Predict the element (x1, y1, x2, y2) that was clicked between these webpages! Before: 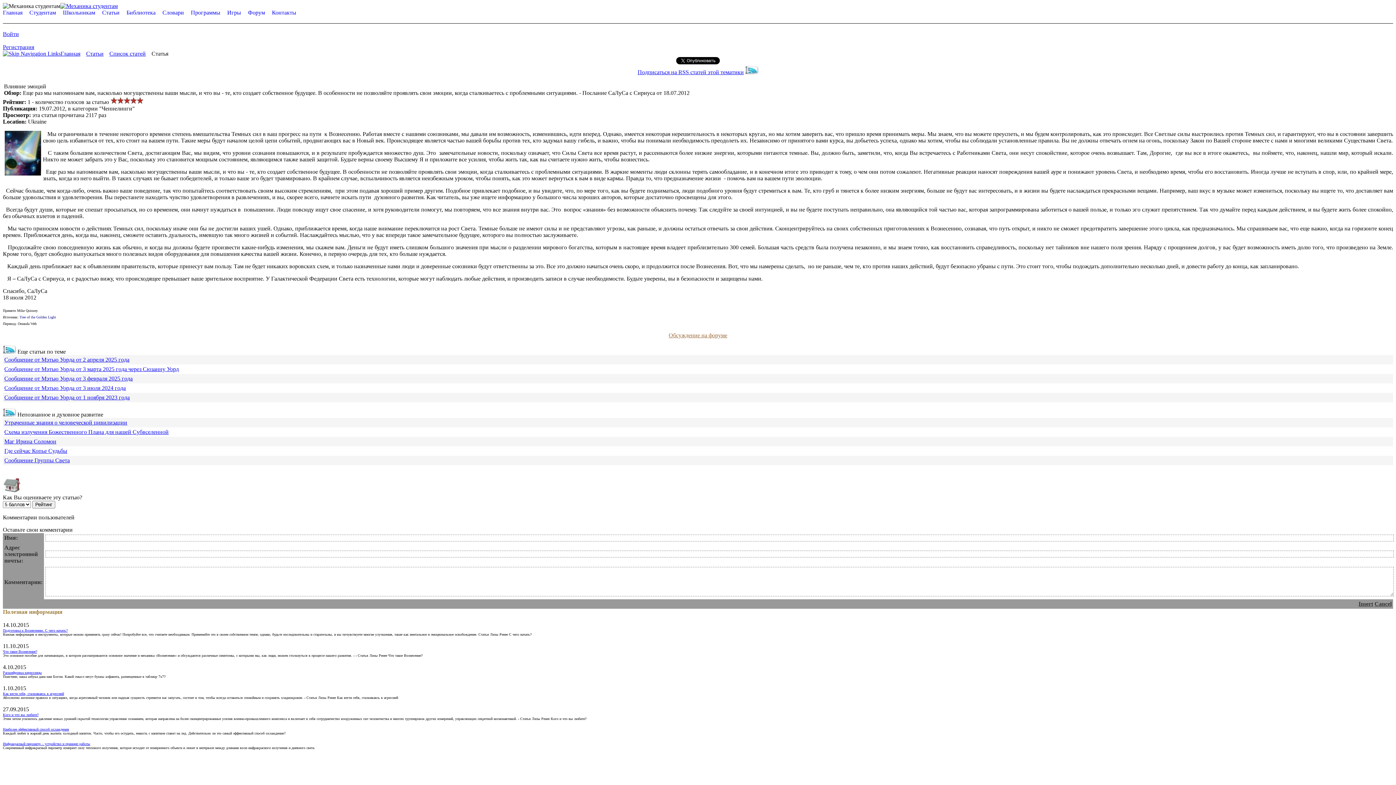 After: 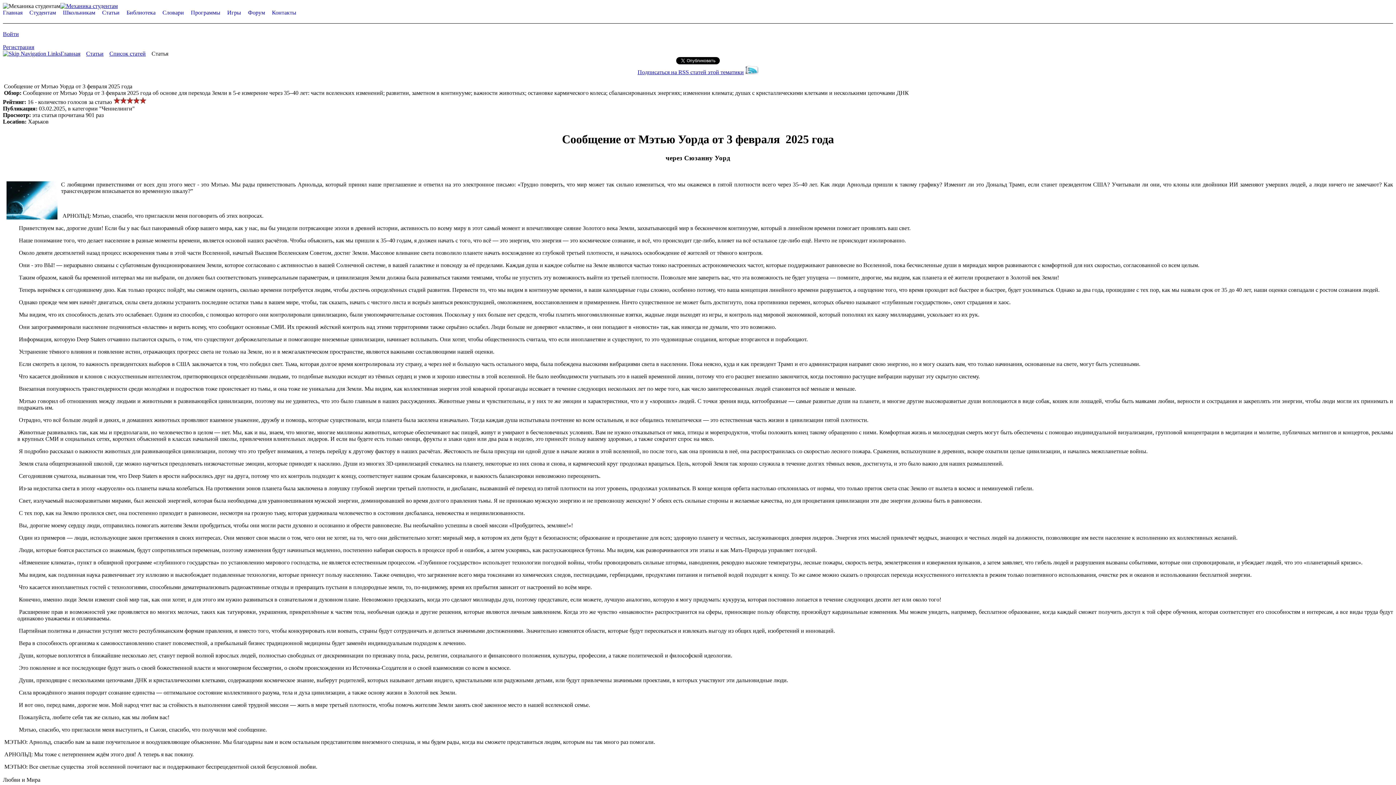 Action: label: Сообщение от Мэтью Уорда от 3 февраля 2025 года bbox: (4, 375, 132, 381)